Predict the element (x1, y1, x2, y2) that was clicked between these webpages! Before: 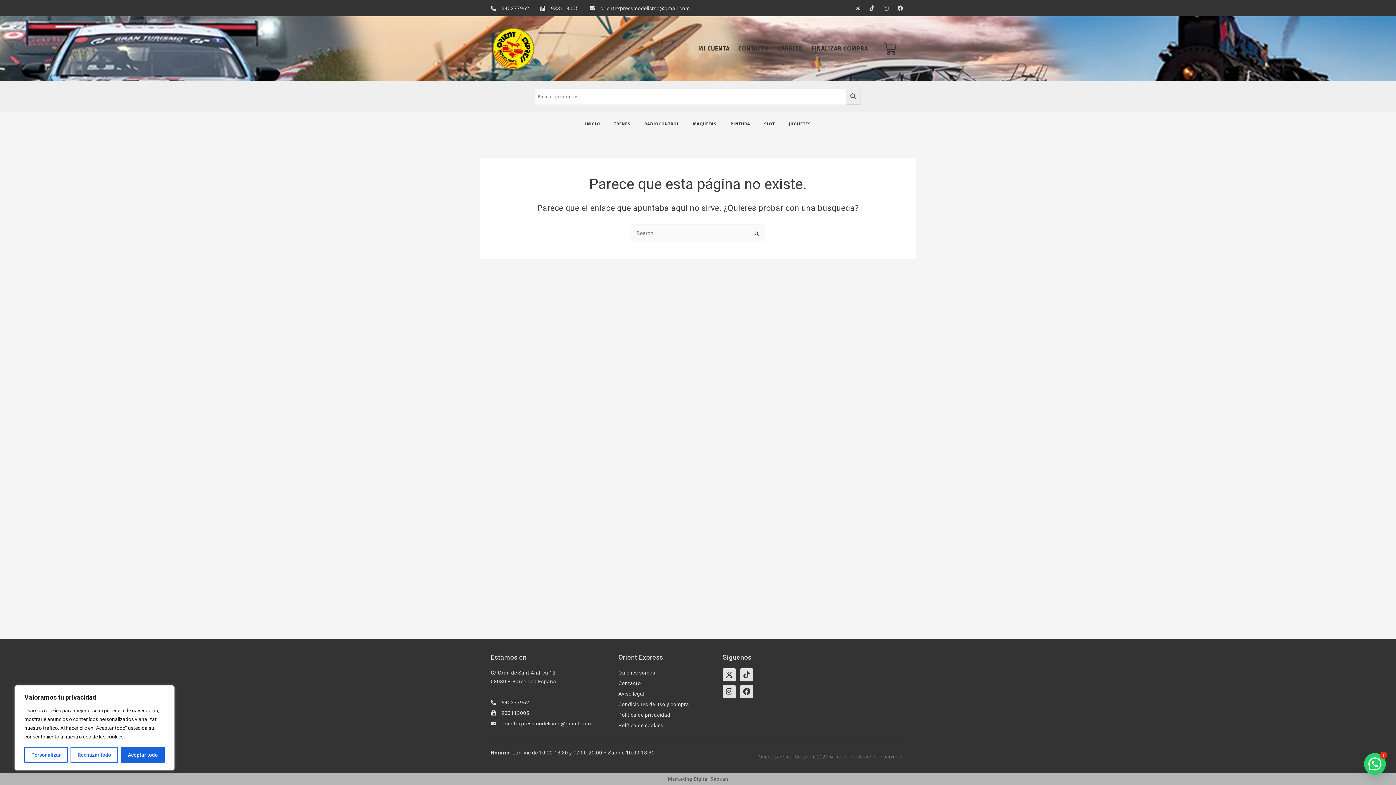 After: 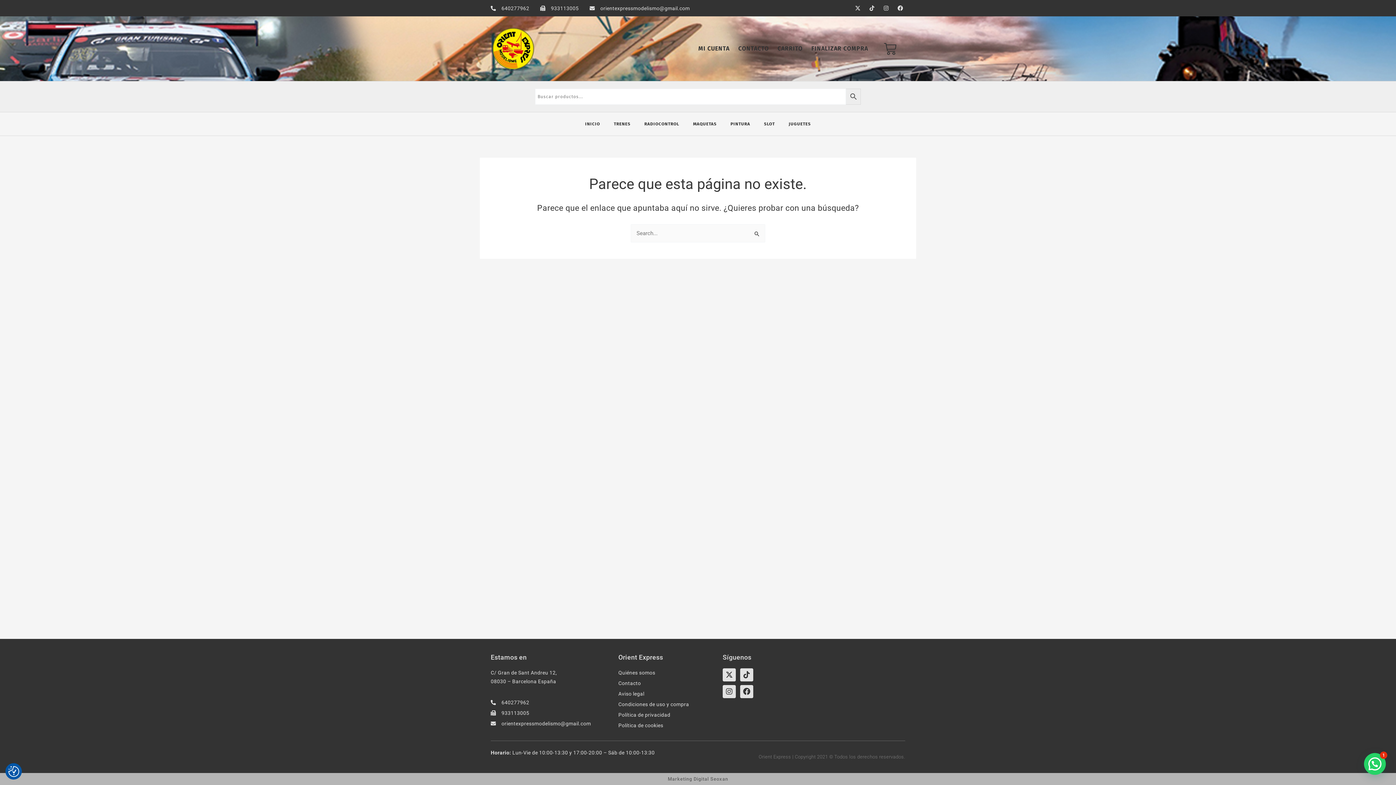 Action: label: Rechazar todo bbox: (70, 747, 118, 763)